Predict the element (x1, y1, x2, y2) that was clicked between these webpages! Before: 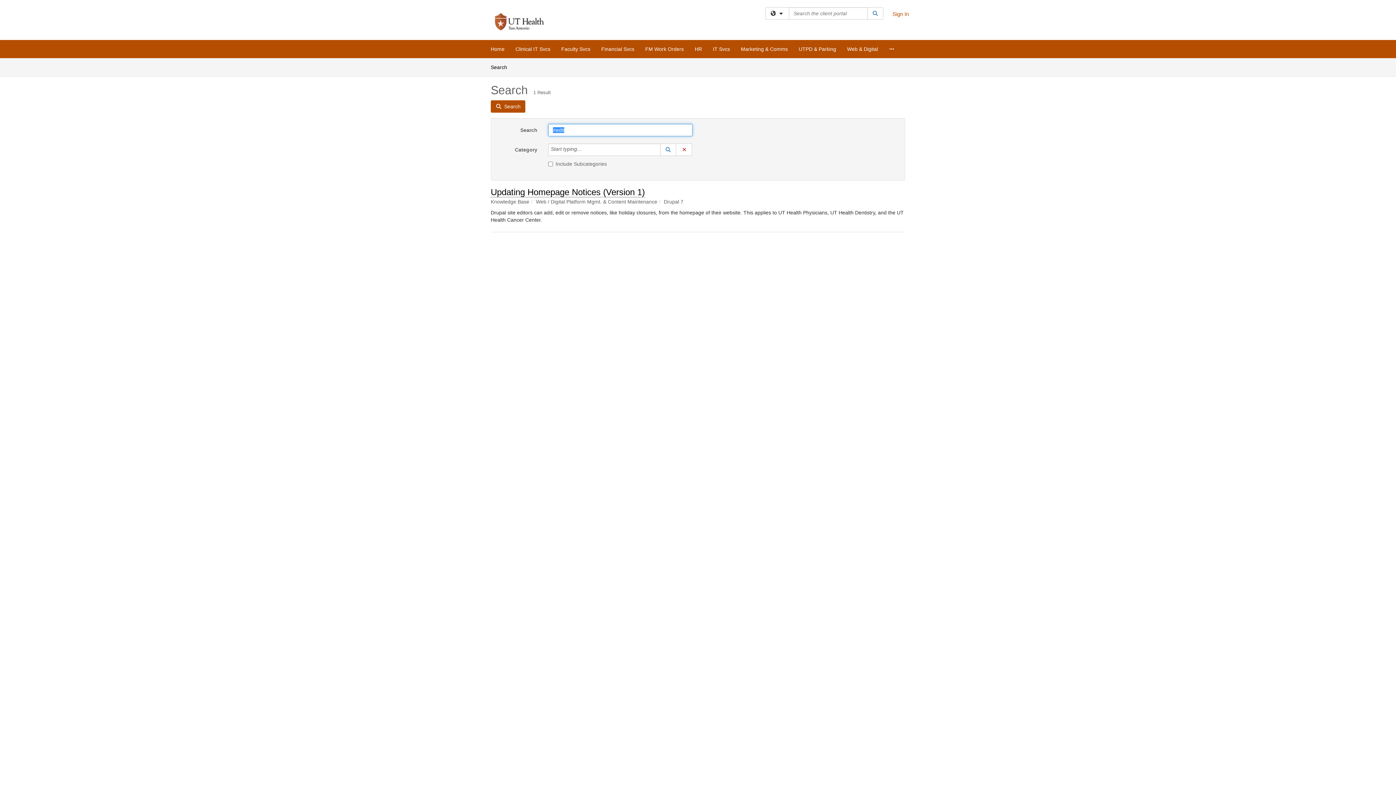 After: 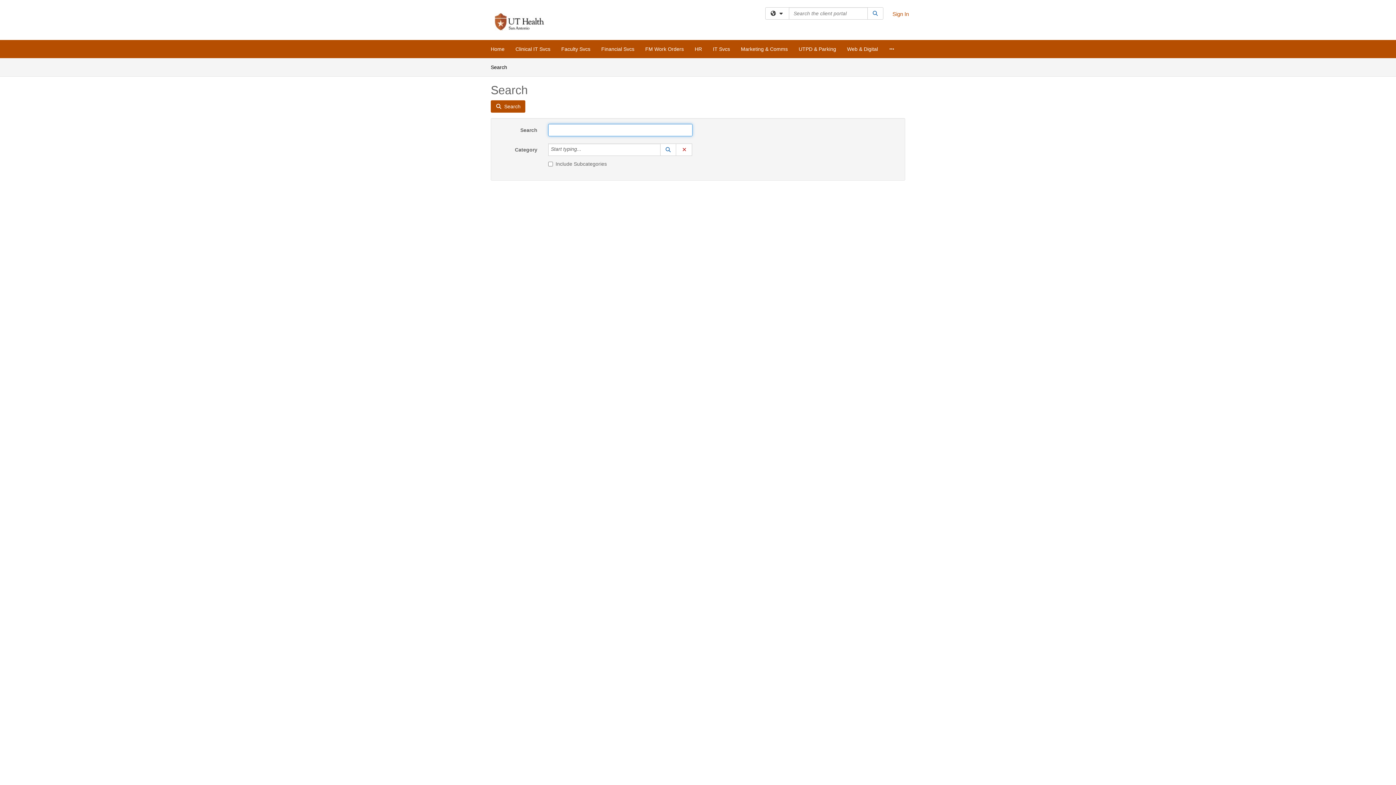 Action: bbox: (485, 58, 512, 76) label: Search
Articles